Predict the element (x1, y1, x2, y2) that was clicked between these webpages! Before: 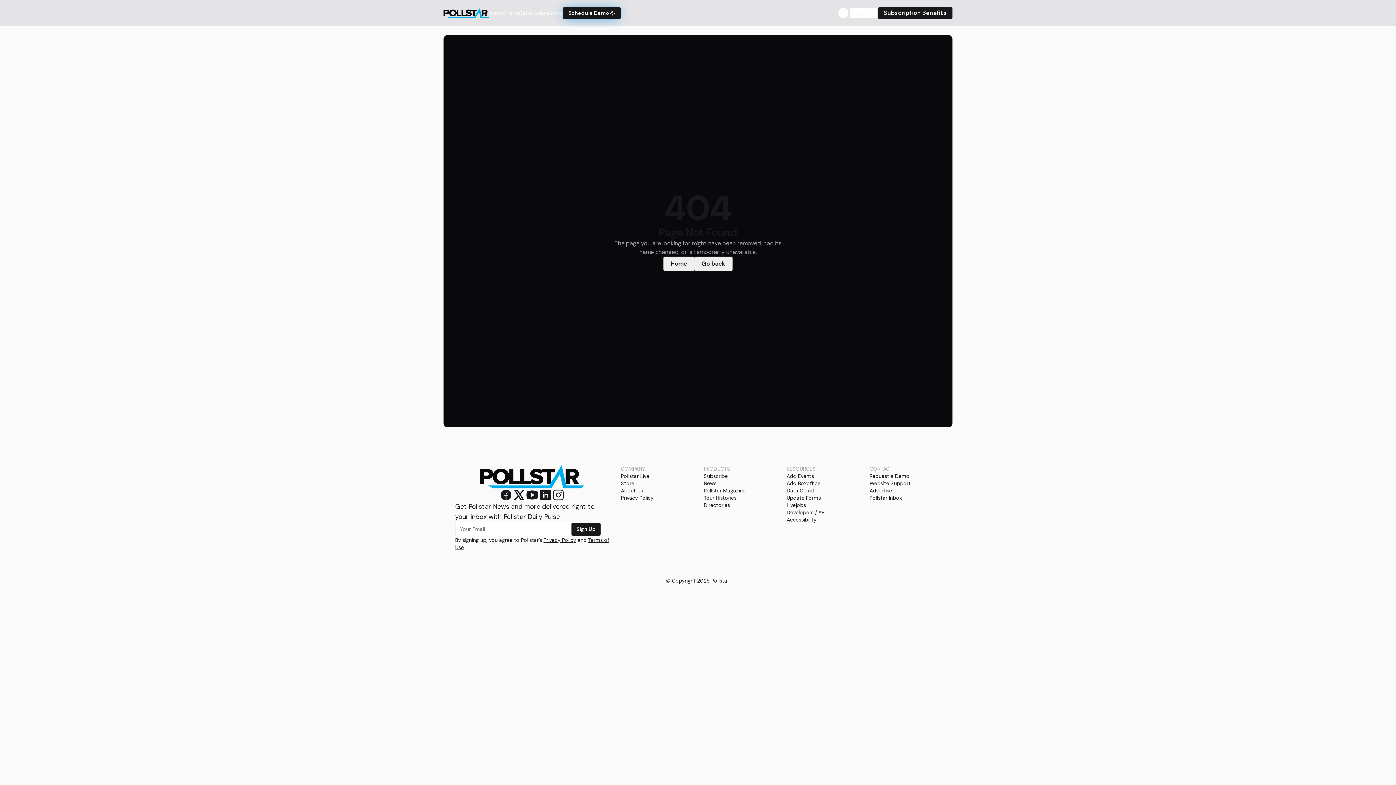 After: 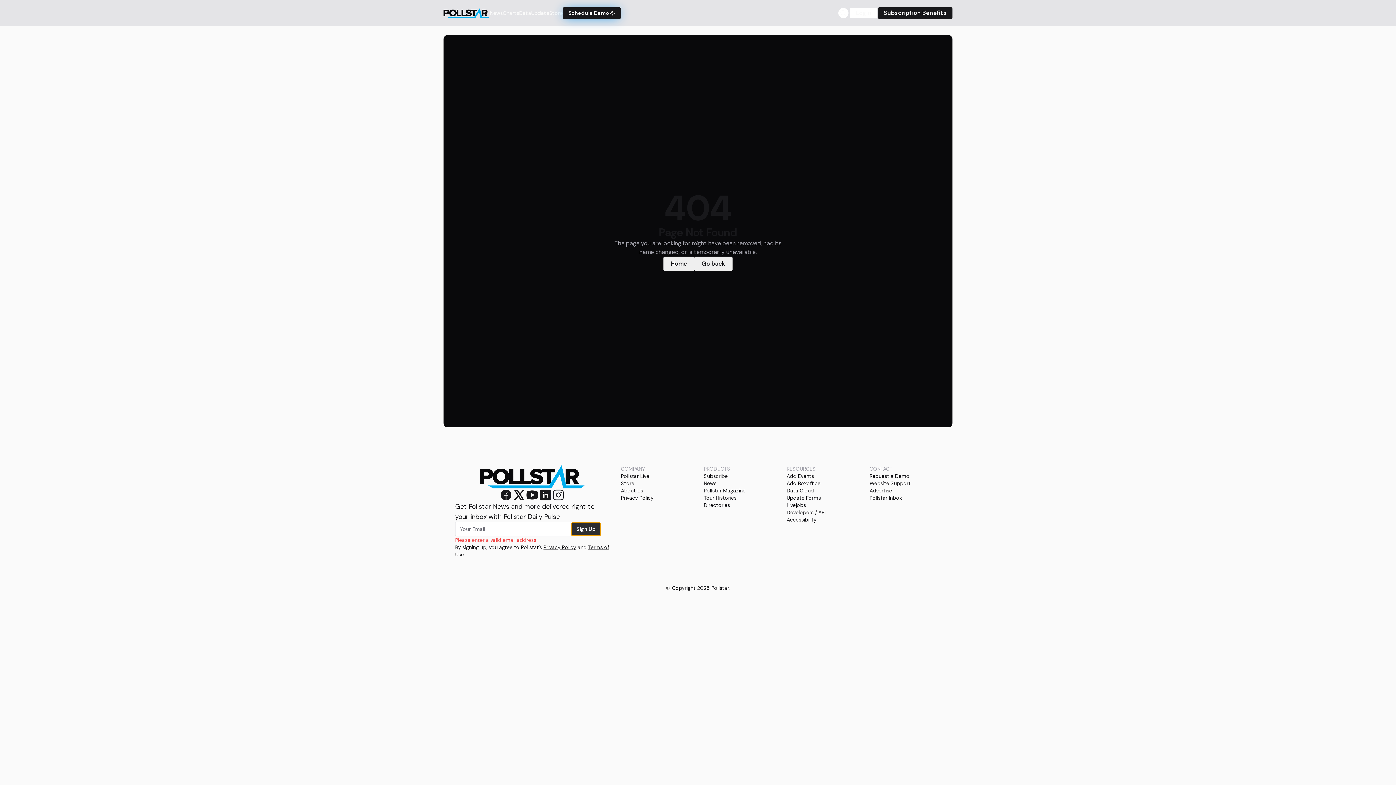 Action: label: Sign Up bbox: (571, 522, 600, 535)